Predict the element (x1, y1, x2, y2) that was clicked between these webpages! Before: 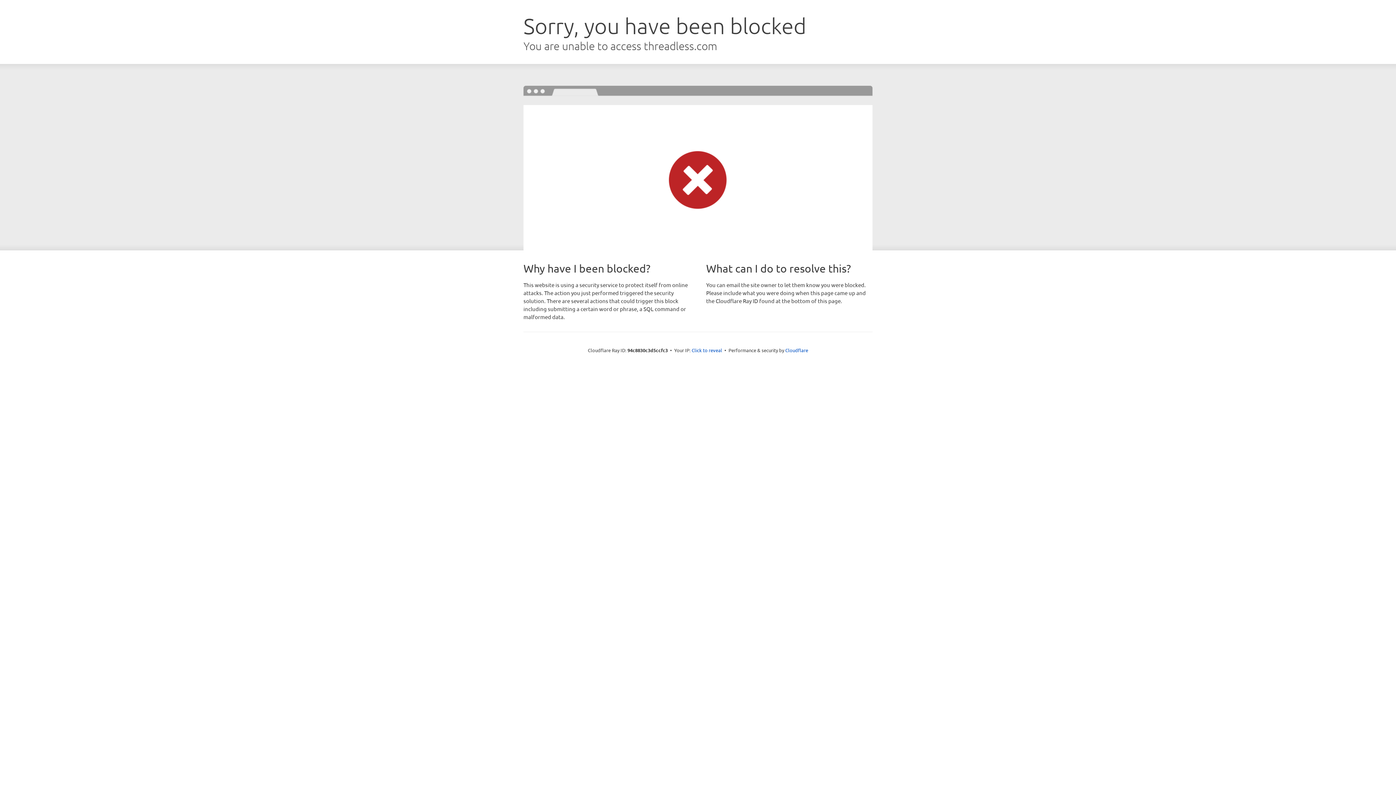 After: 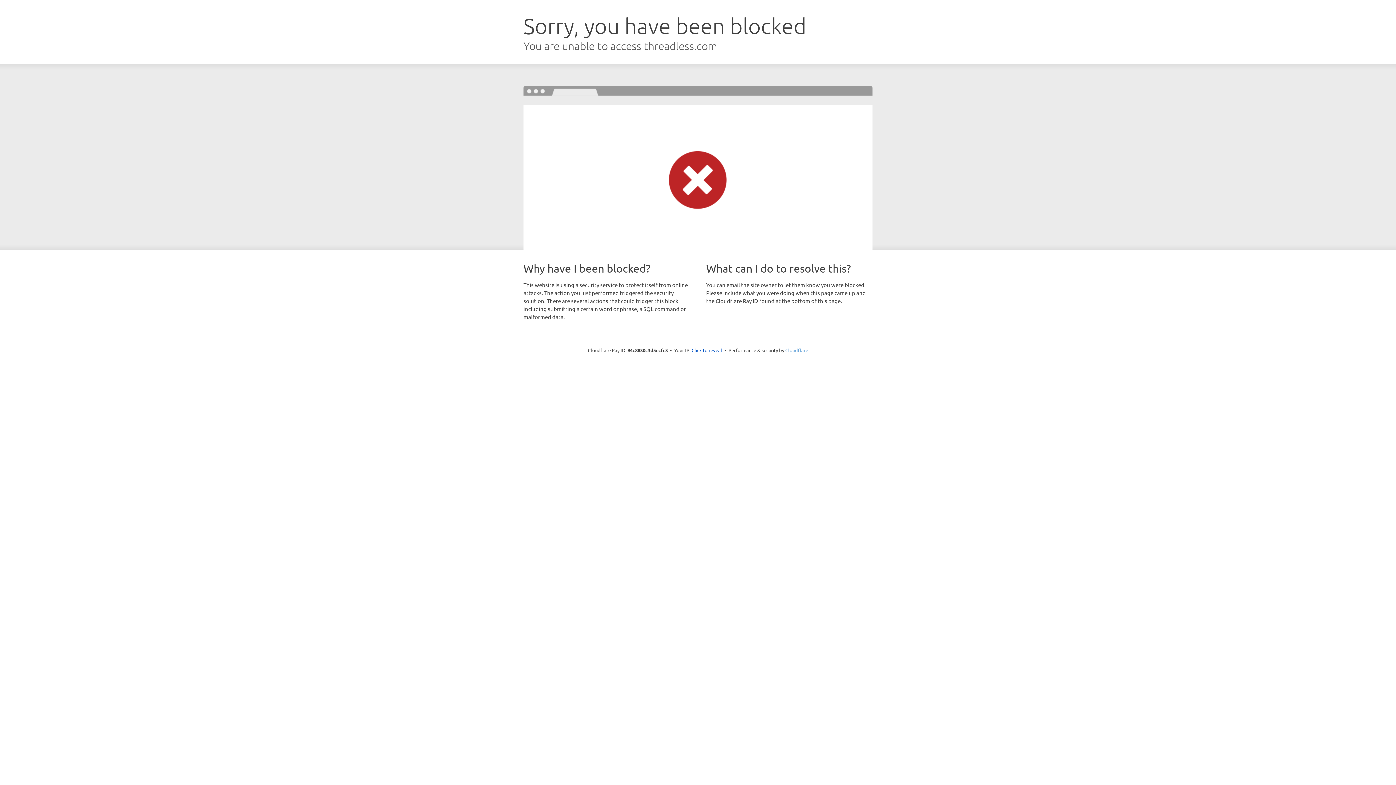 Action: label: Cloudflare bbox: (785, 347, 808, 353)